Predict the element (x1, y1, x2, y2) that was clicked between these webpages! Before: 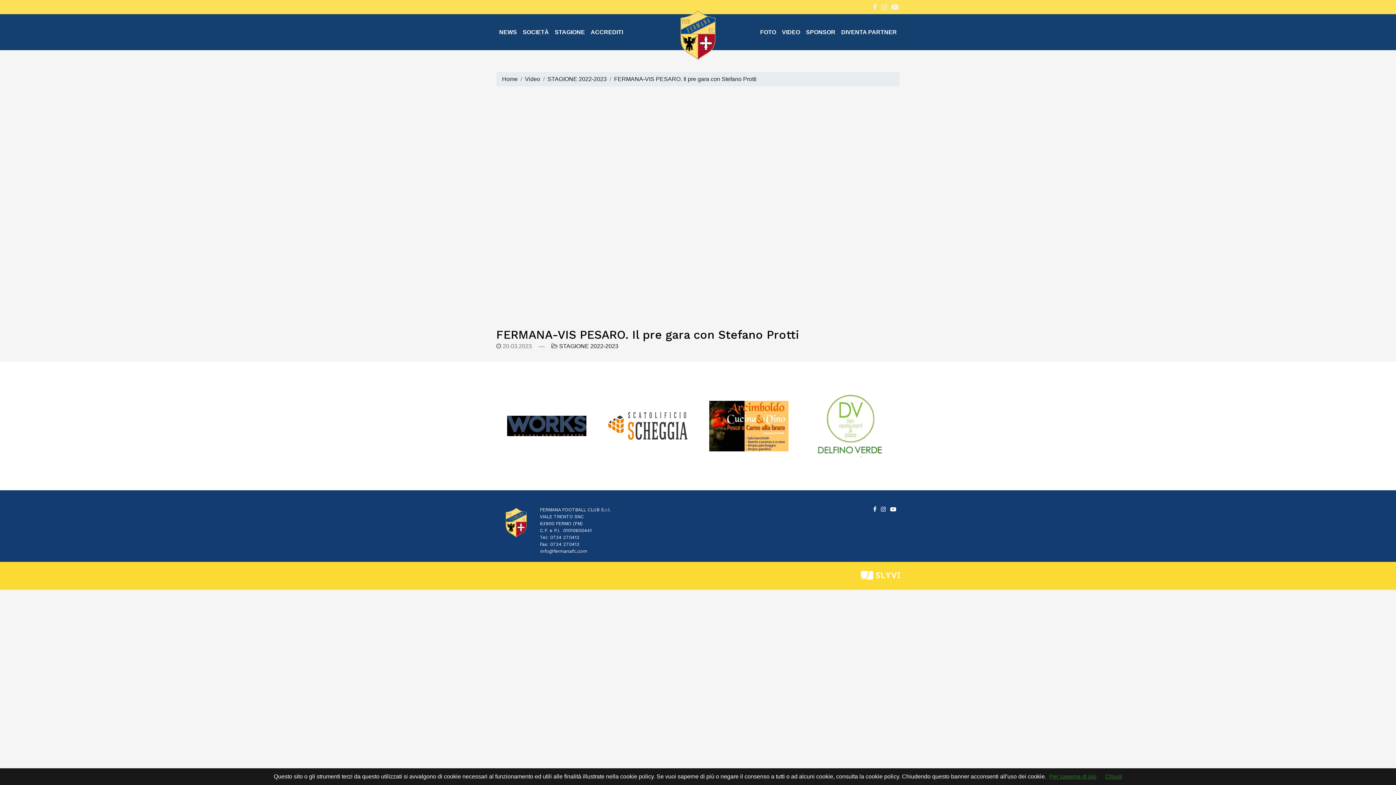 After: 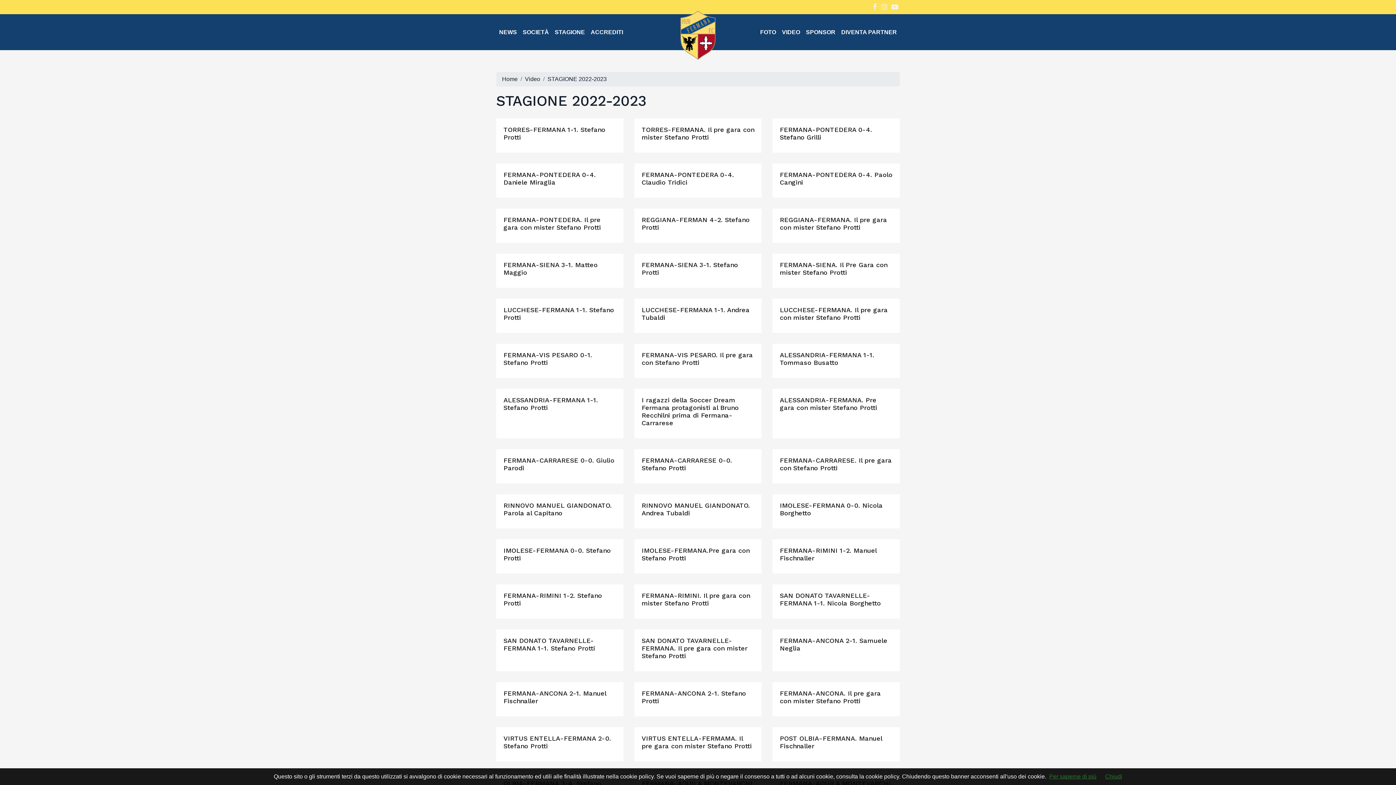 Action: bbox: (551, 343, 618, 349) label:  STAGIONE 2022-2023